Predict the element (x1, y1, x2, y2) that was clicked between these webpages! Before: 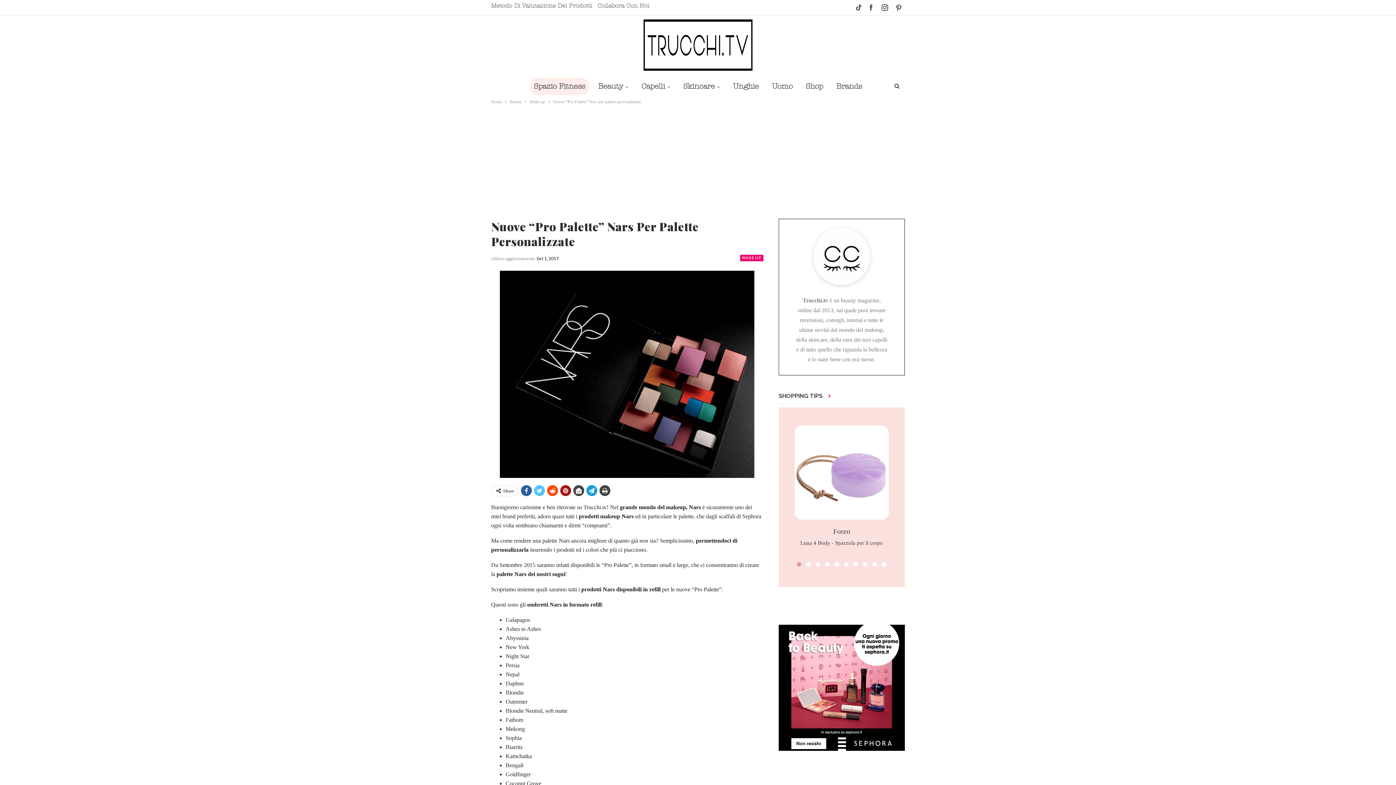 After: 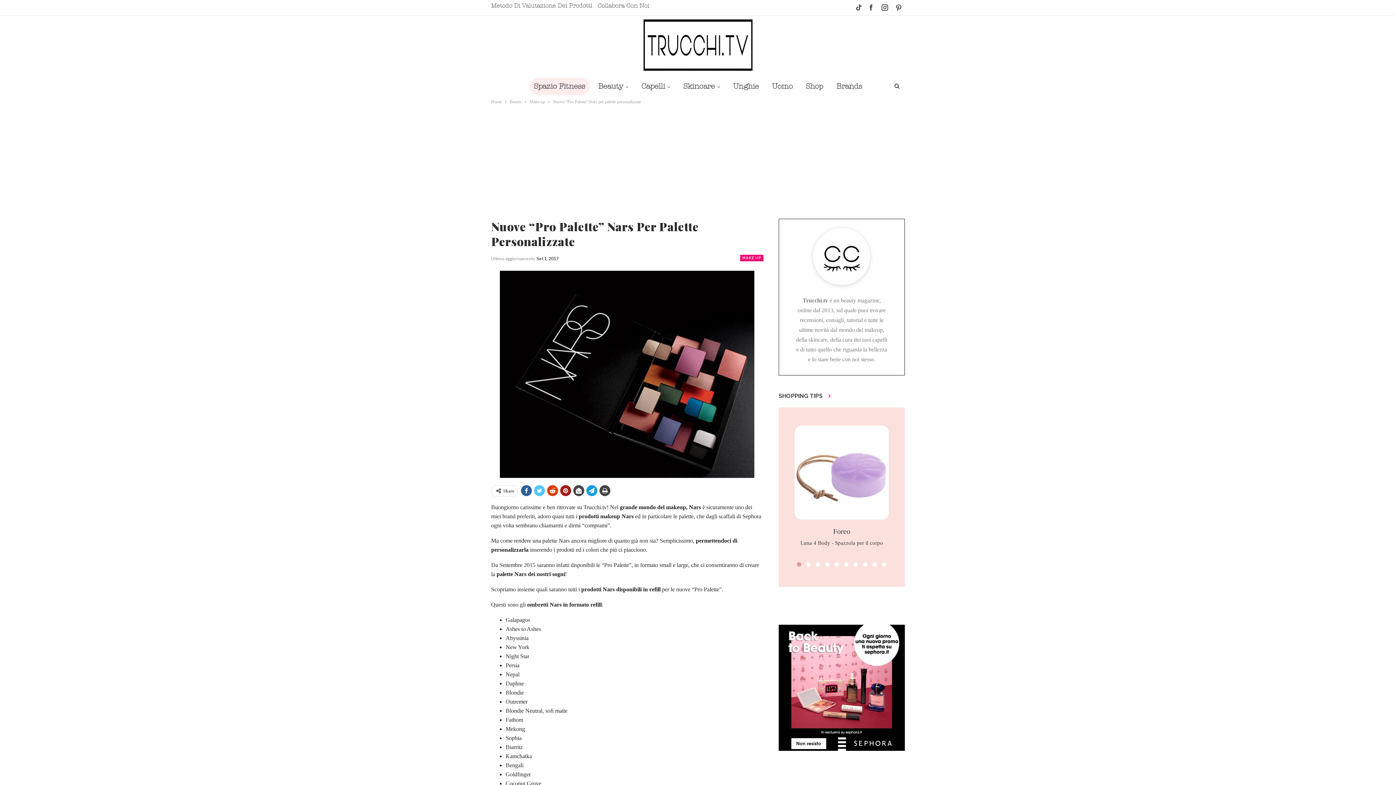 Action: bbox: (547, 485, 558, 496)